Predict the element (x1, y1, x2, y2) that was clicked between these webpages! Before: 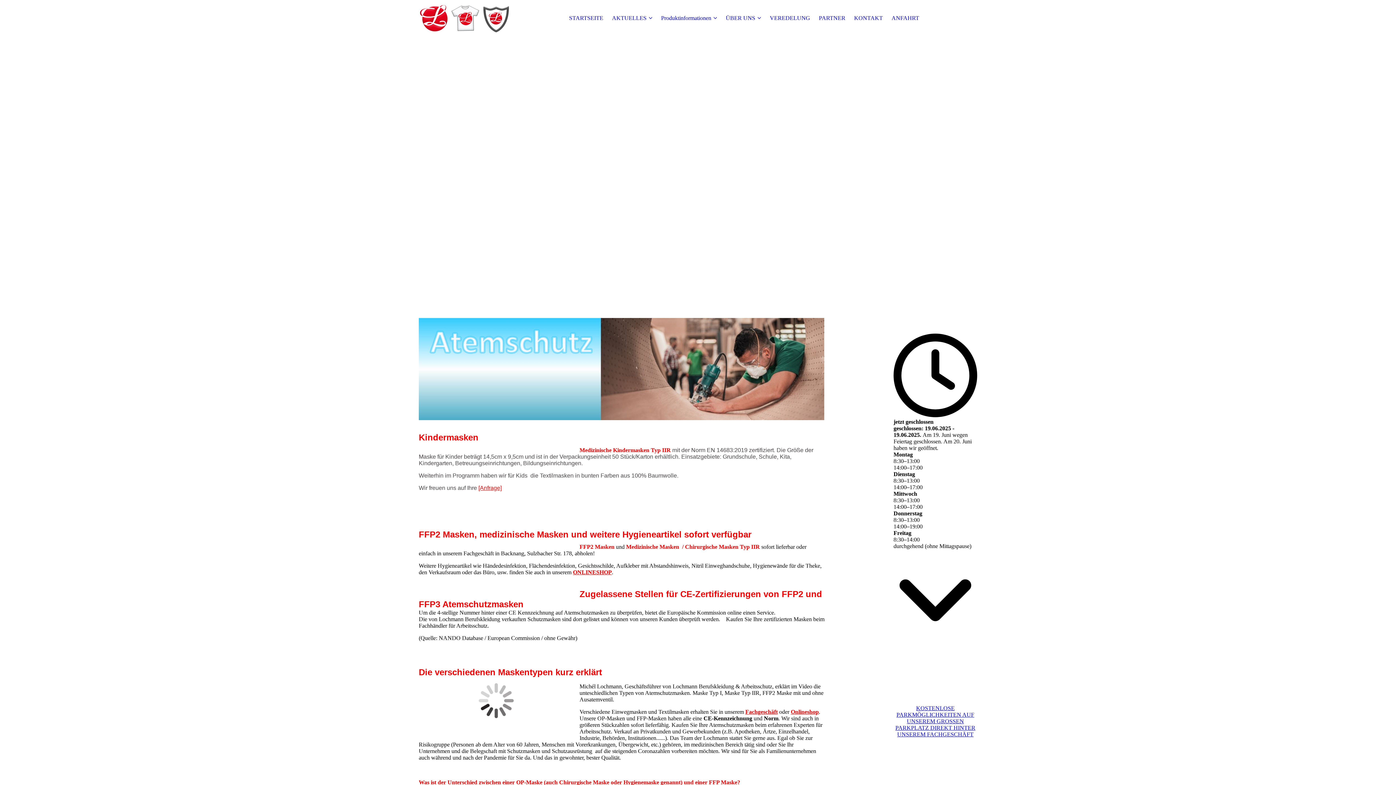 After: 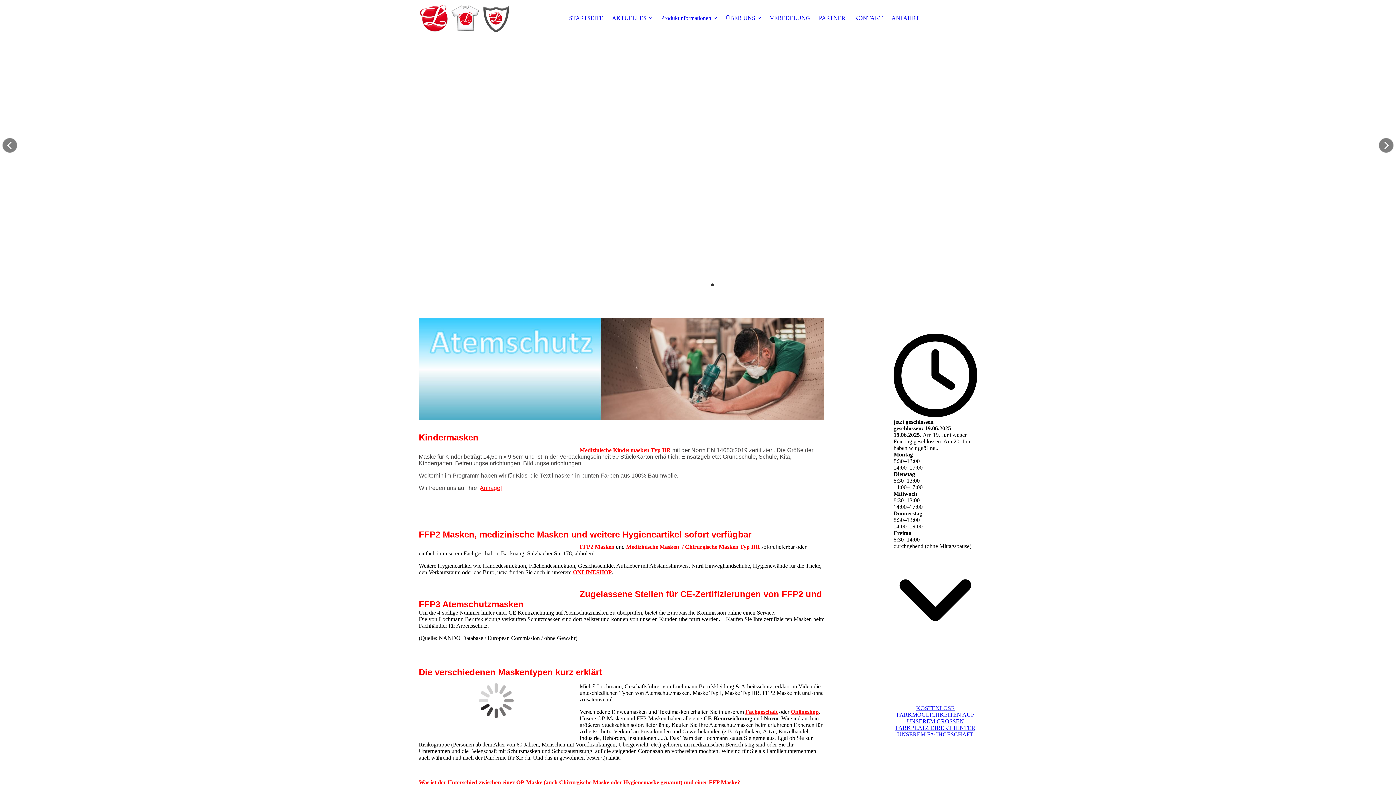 Action: bbox: (710, 282, 714, 287)